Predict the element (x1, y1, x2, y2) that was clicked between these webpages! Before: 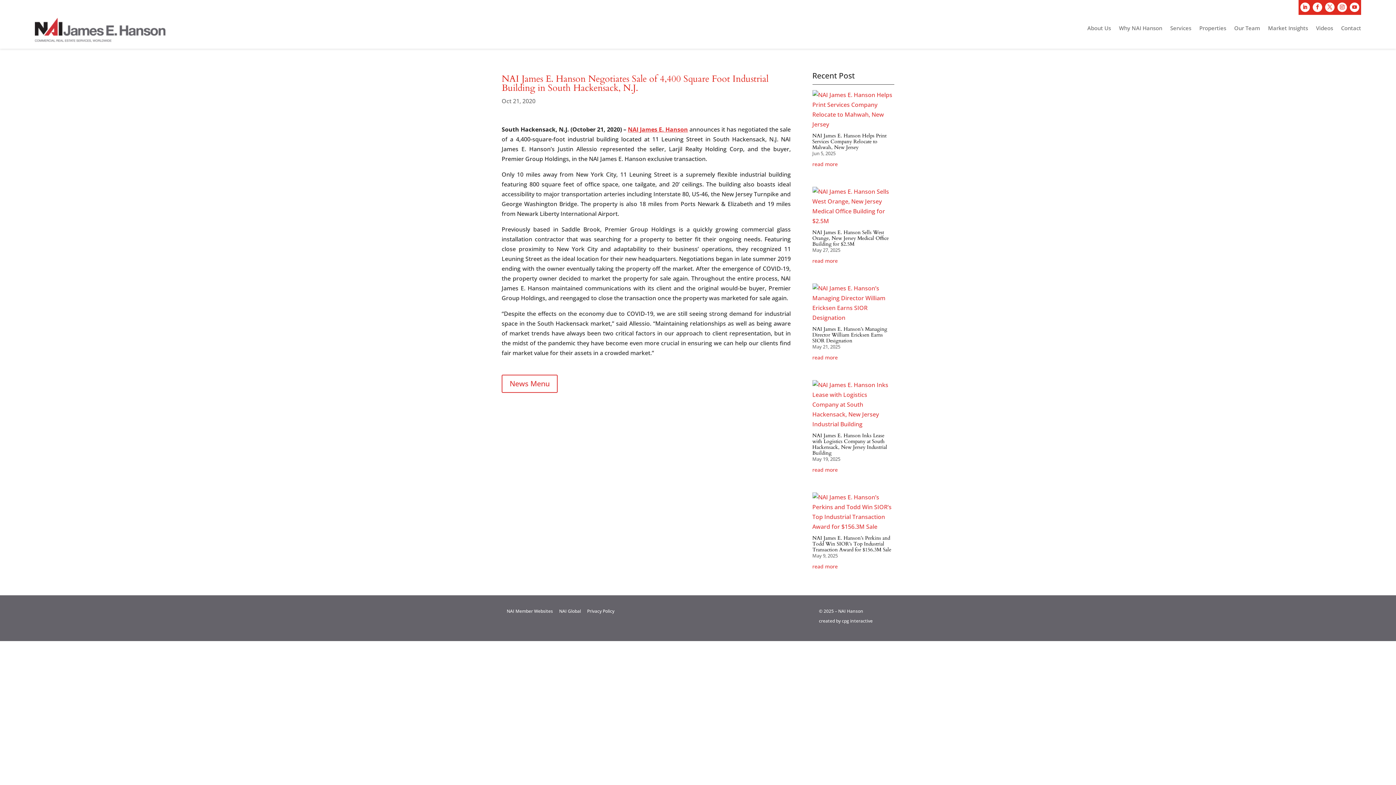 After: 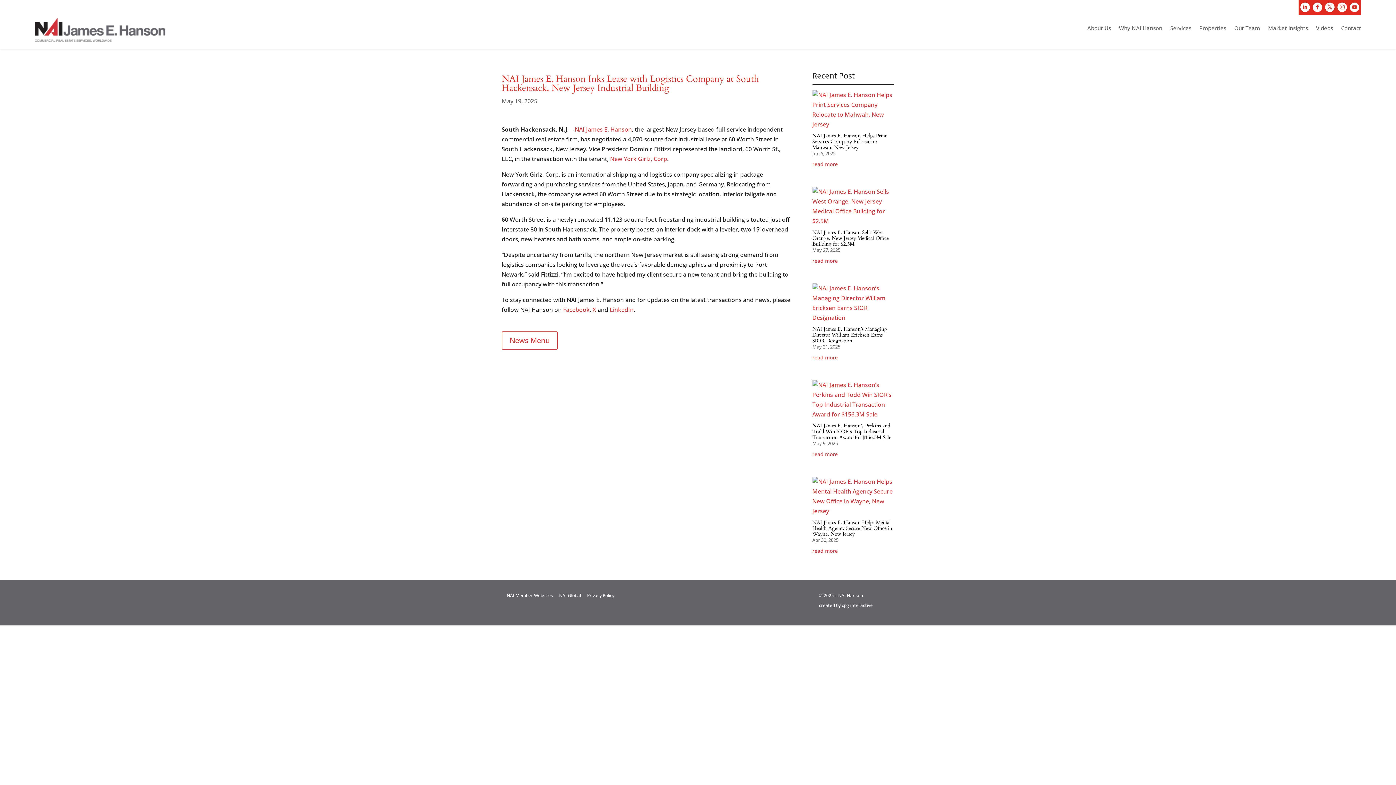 Action: bbox: (812, 467, 894, 472) label: read more